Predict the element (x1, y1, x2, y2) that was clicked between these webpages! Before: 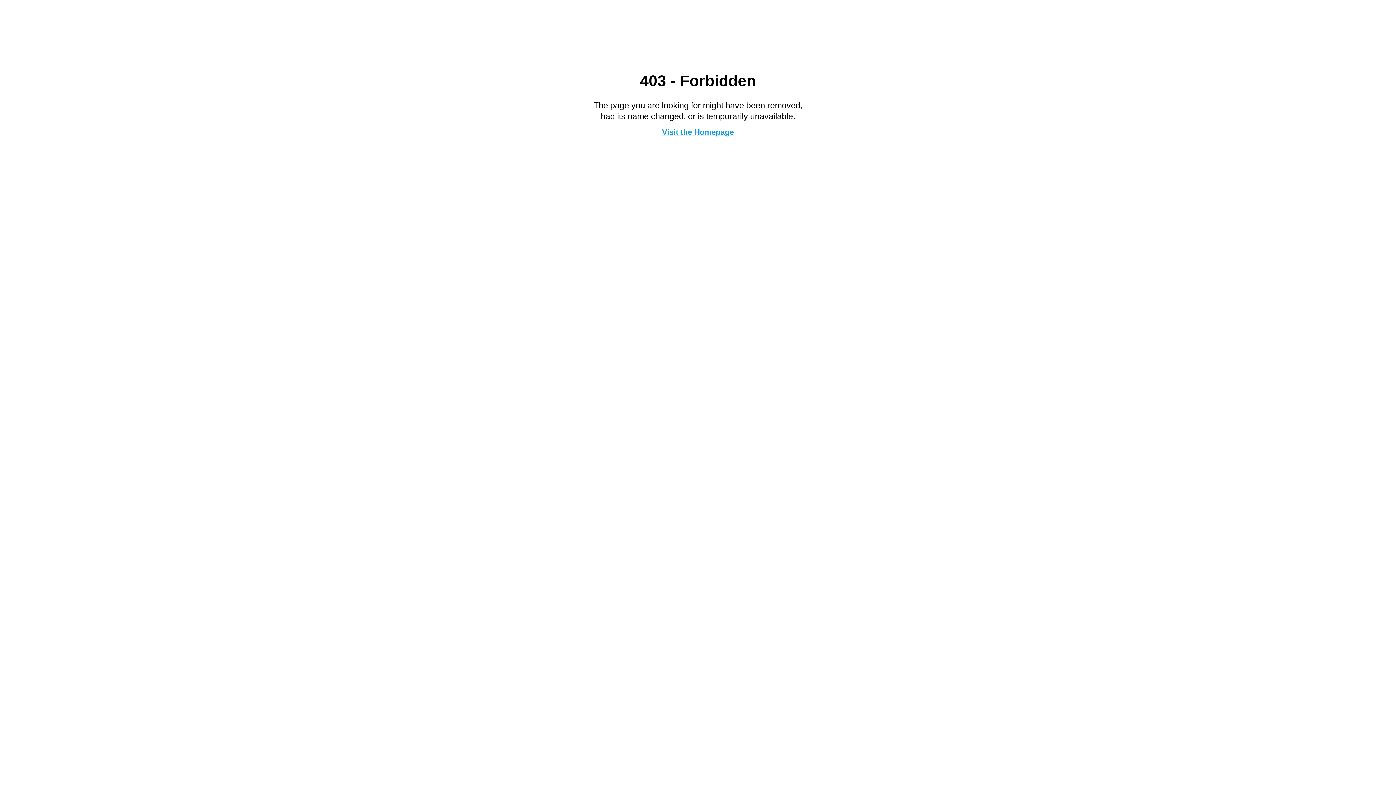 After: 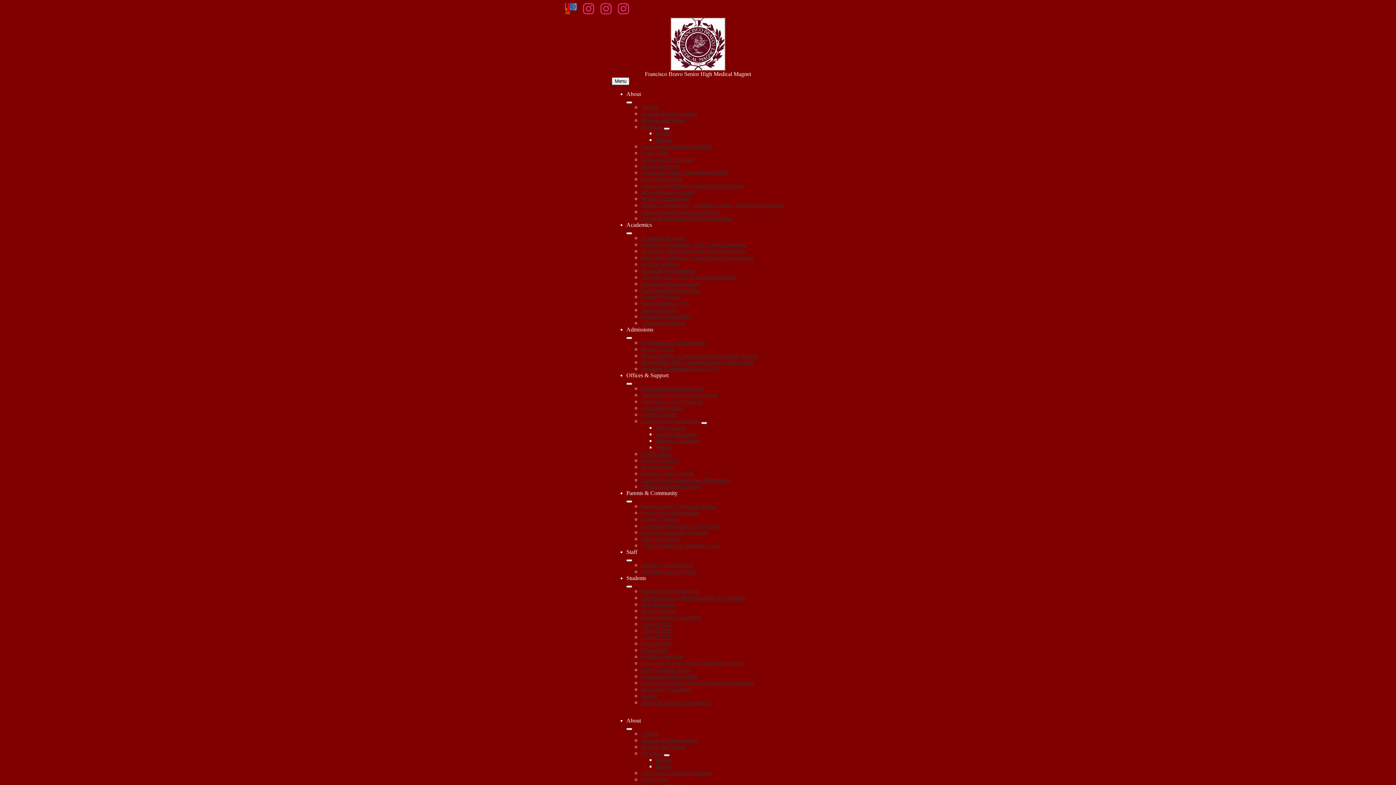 Action: label: Visit the Homepage bbox: (662, 127, 734, 136)